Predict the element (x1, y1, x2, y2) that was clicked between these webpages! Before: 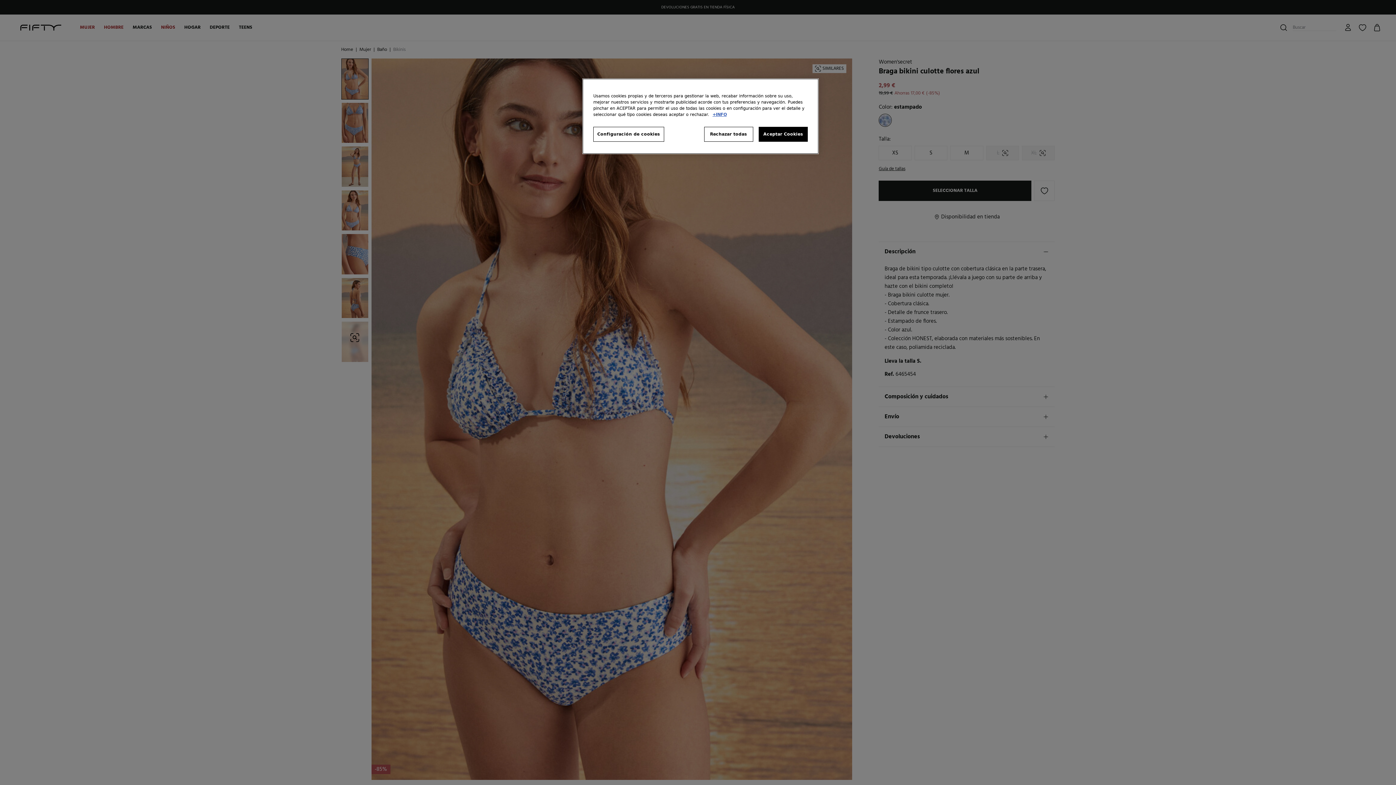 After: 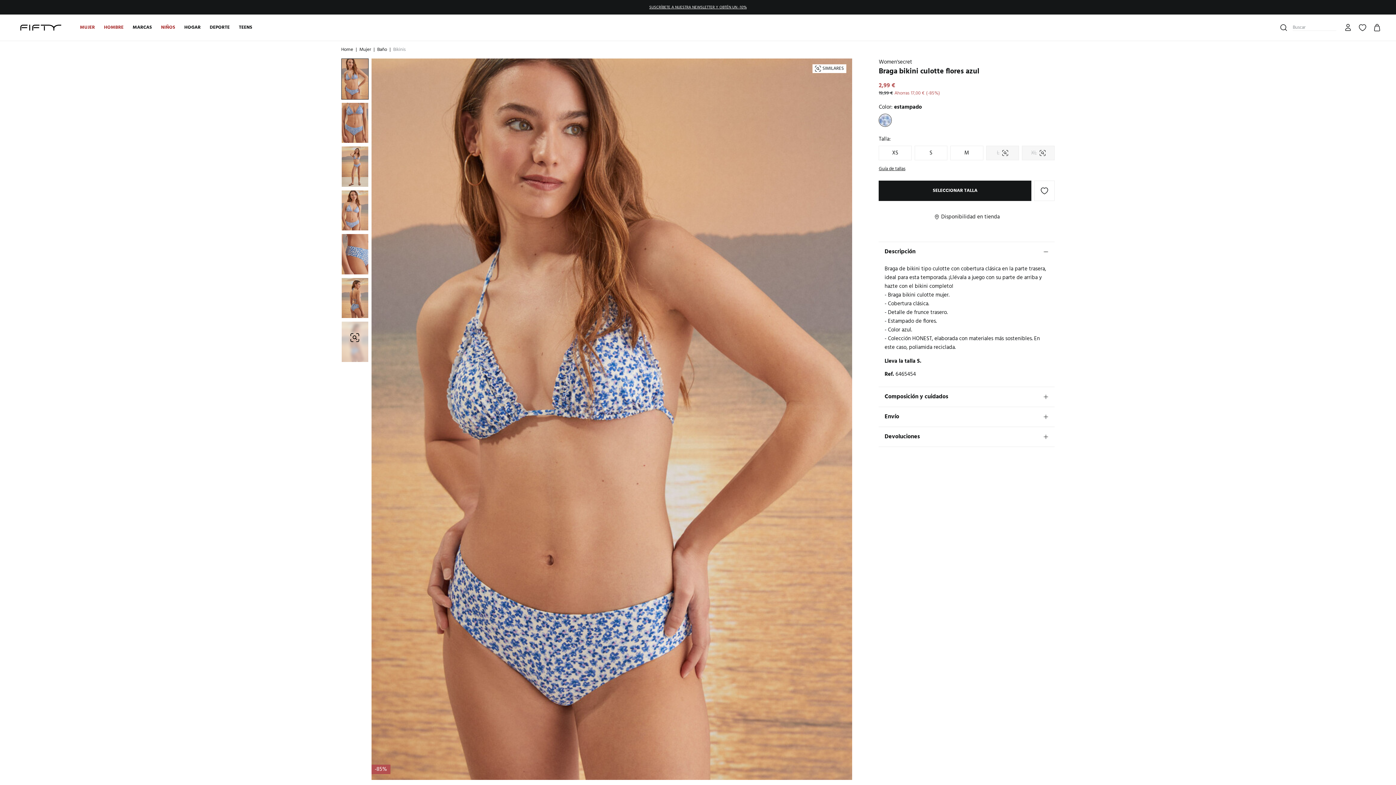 Action: label: Rechazar todas bbox: (704, 126, 753, 141)